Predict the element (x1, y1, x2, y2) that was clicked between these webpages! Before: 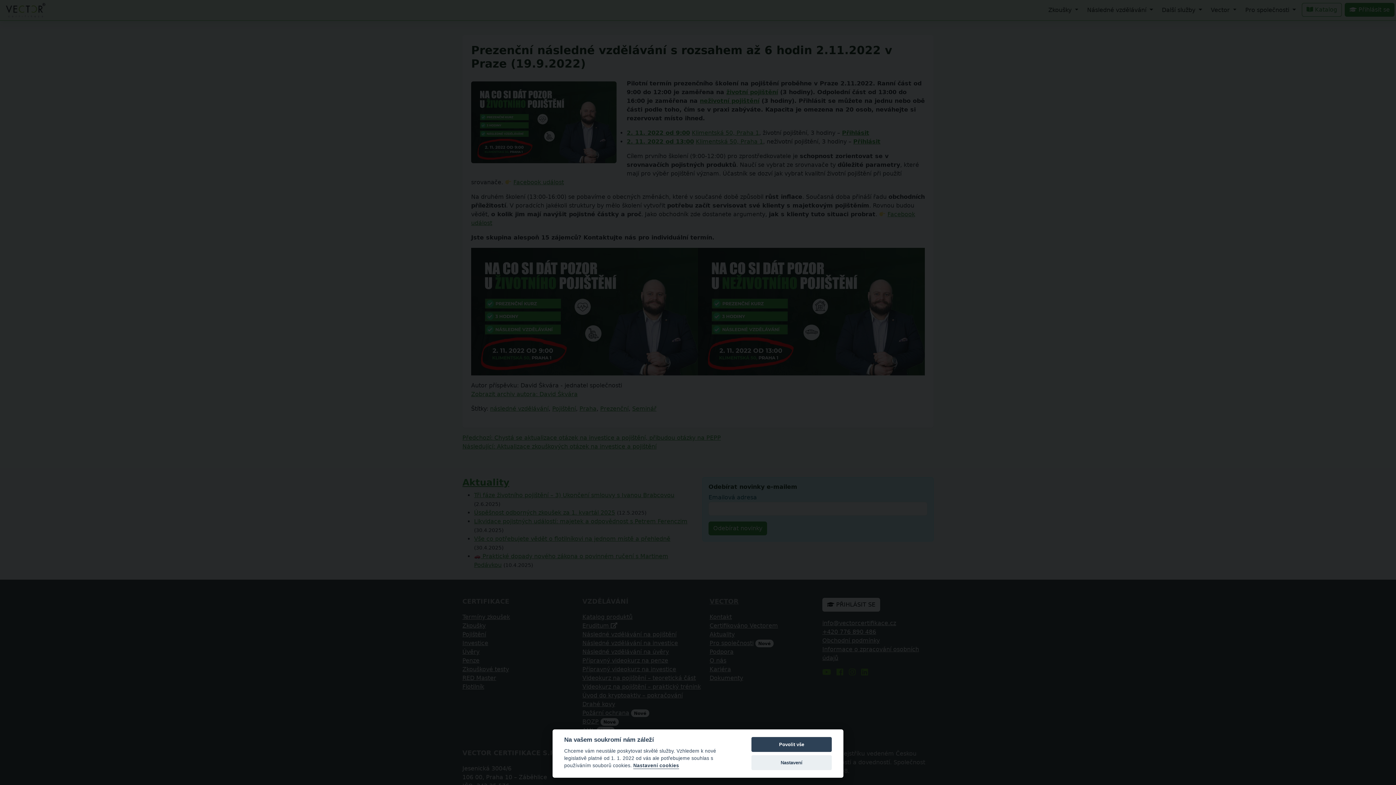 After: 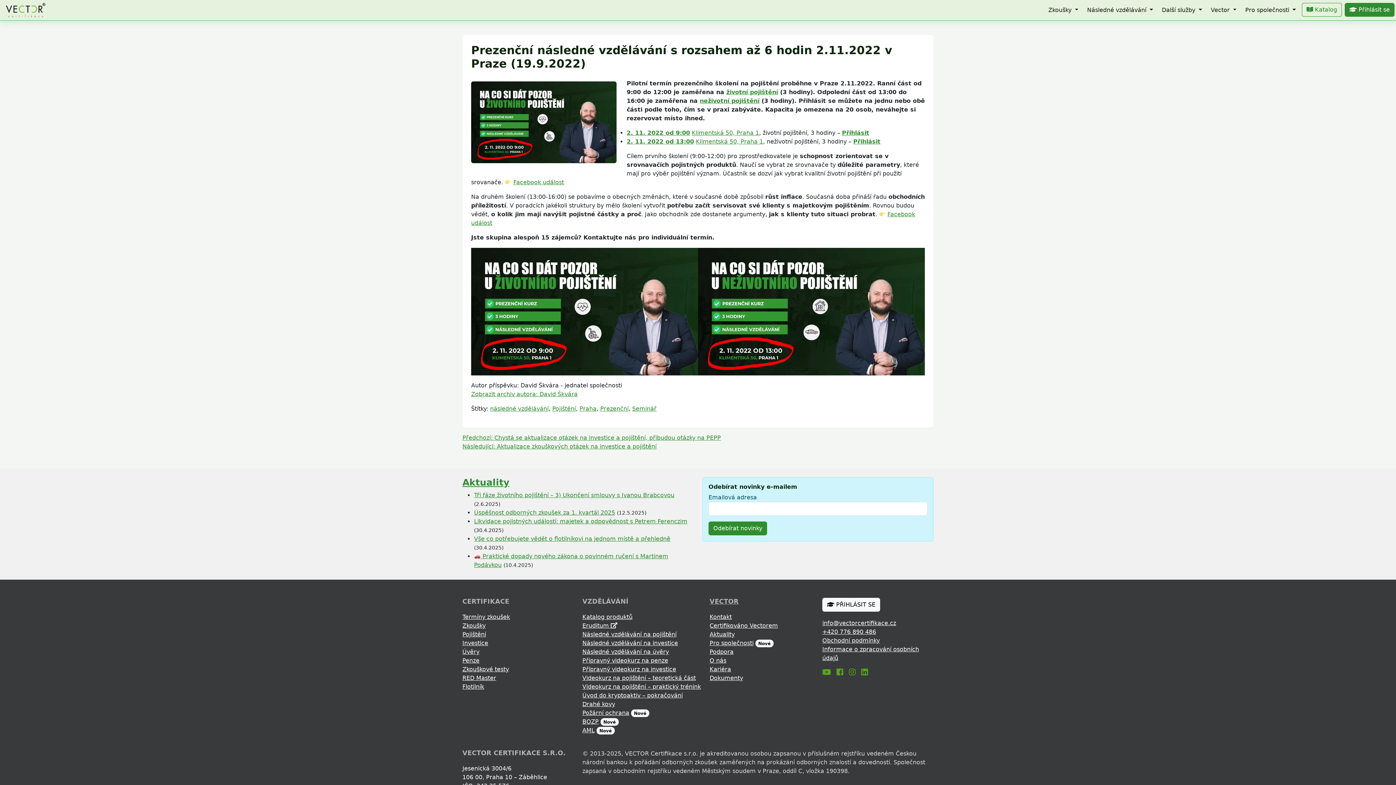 Action: bbox: (751, 737, 832, 752) label: Povolit vše